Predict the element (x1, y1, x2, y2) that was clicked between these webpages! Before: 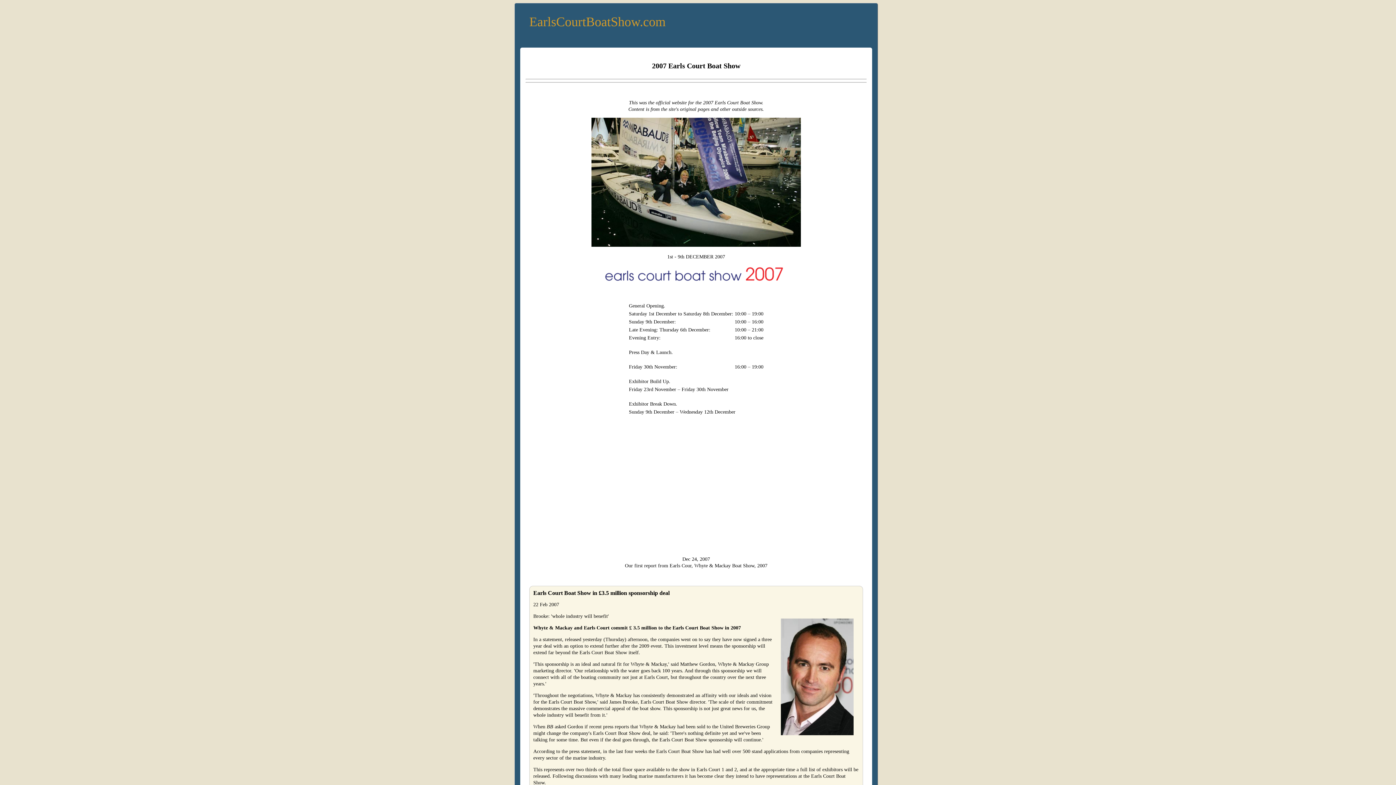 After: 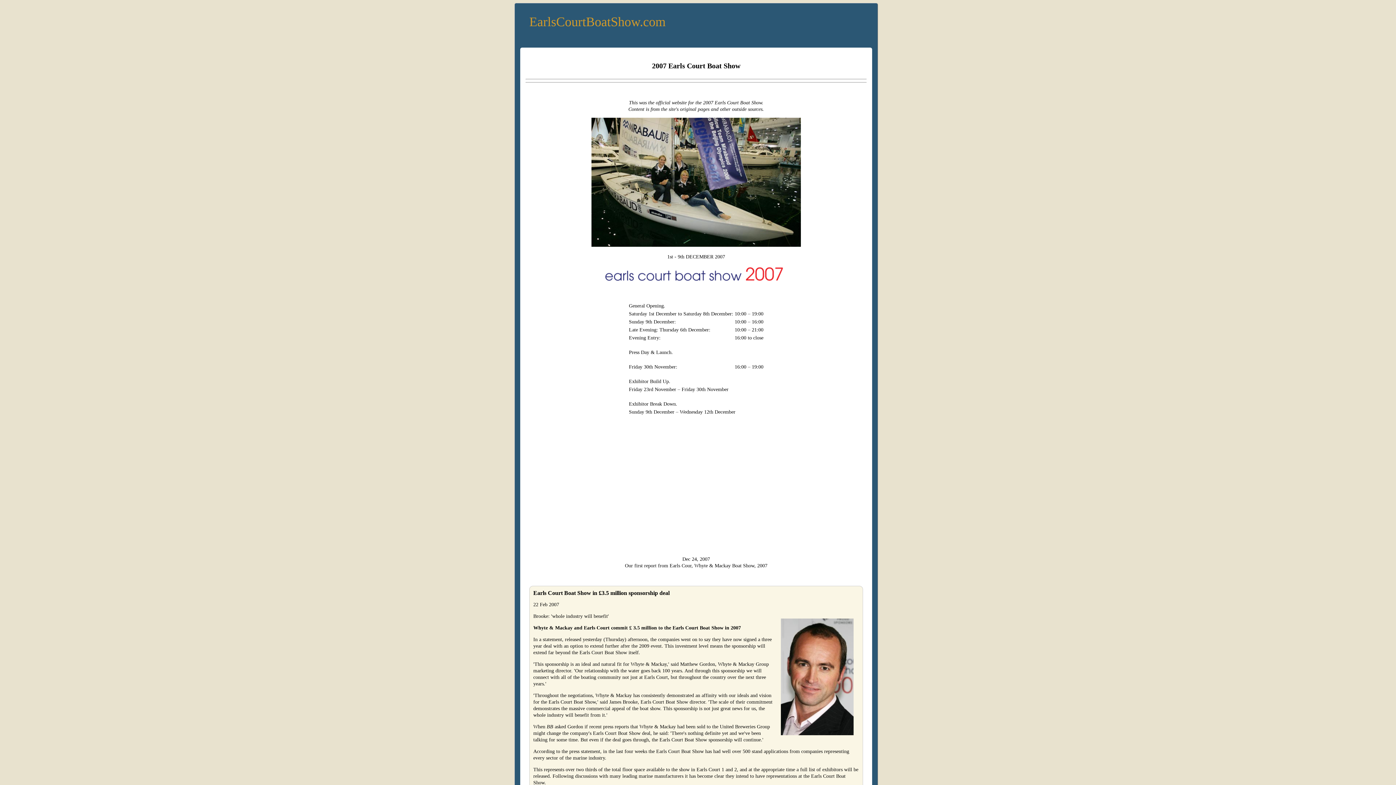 Action: bbox: (878, 2, 881, 5)